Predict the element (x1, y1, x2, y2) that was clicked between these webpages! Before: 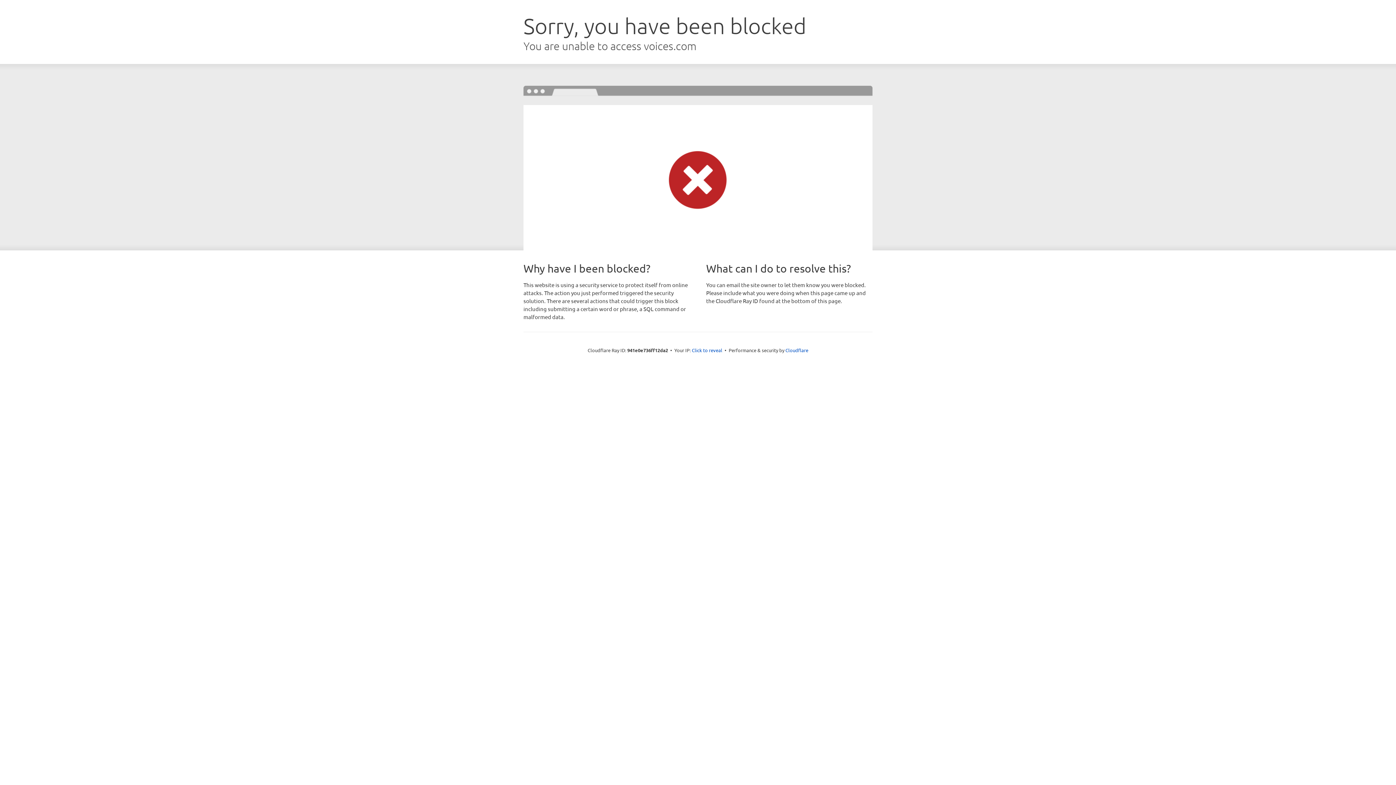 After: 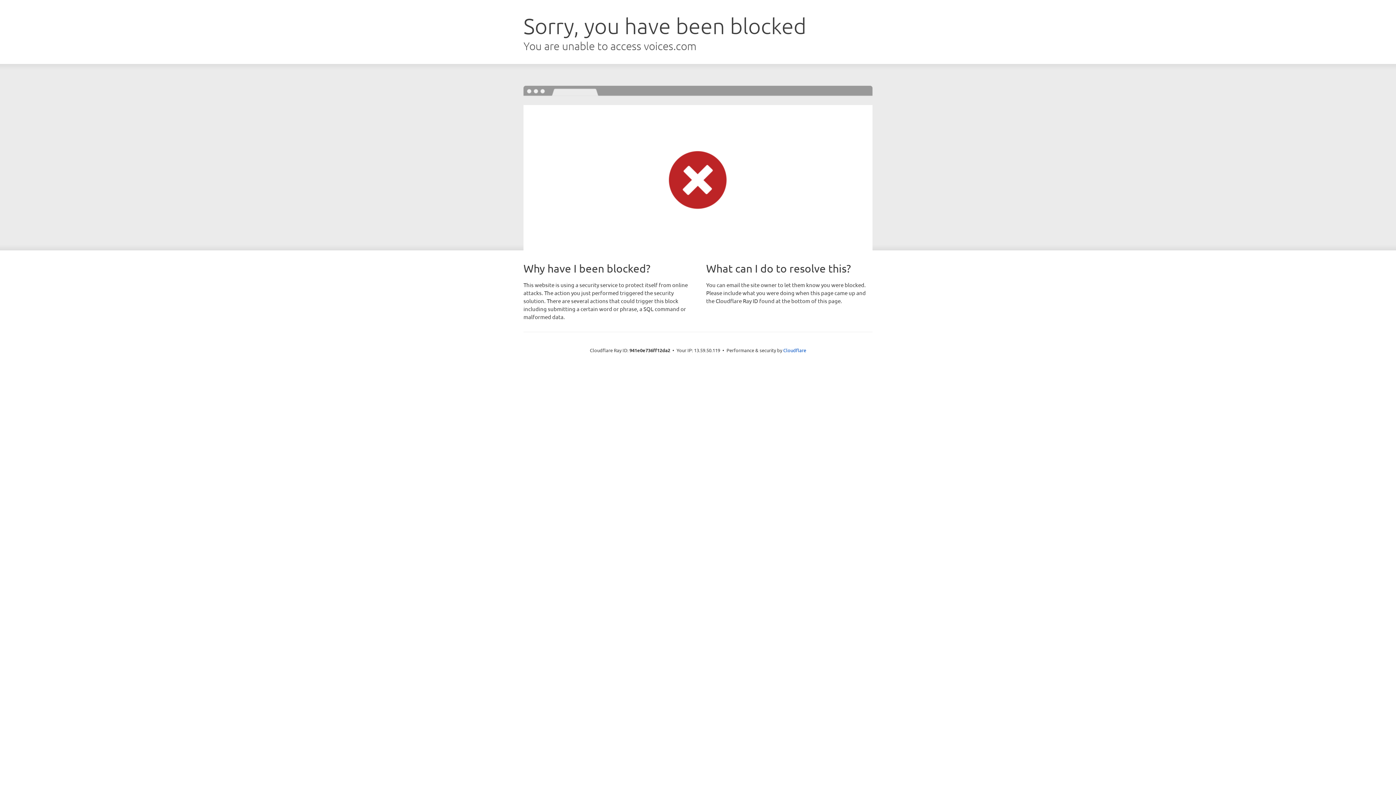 Action: bbox: (692, 346, 722, 353) label: Click to reveal